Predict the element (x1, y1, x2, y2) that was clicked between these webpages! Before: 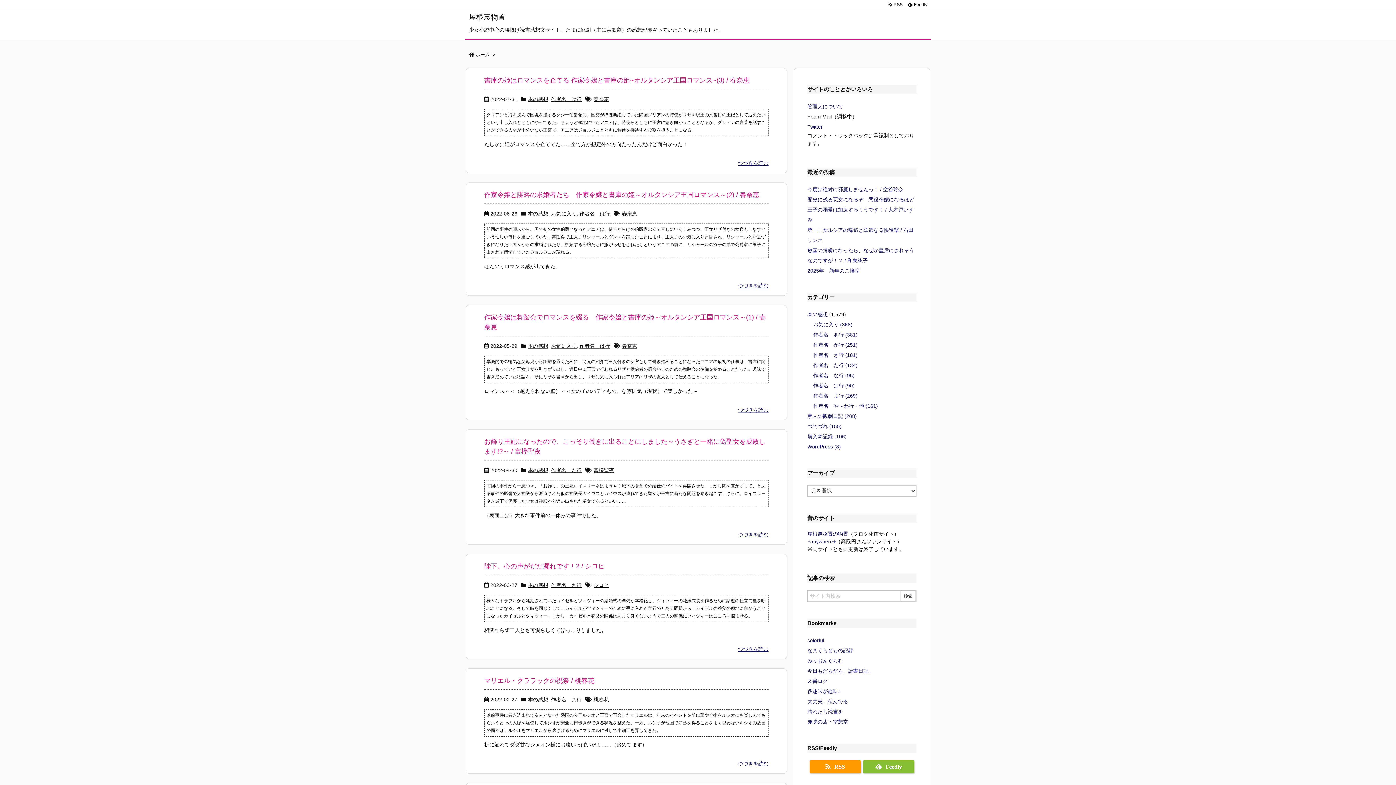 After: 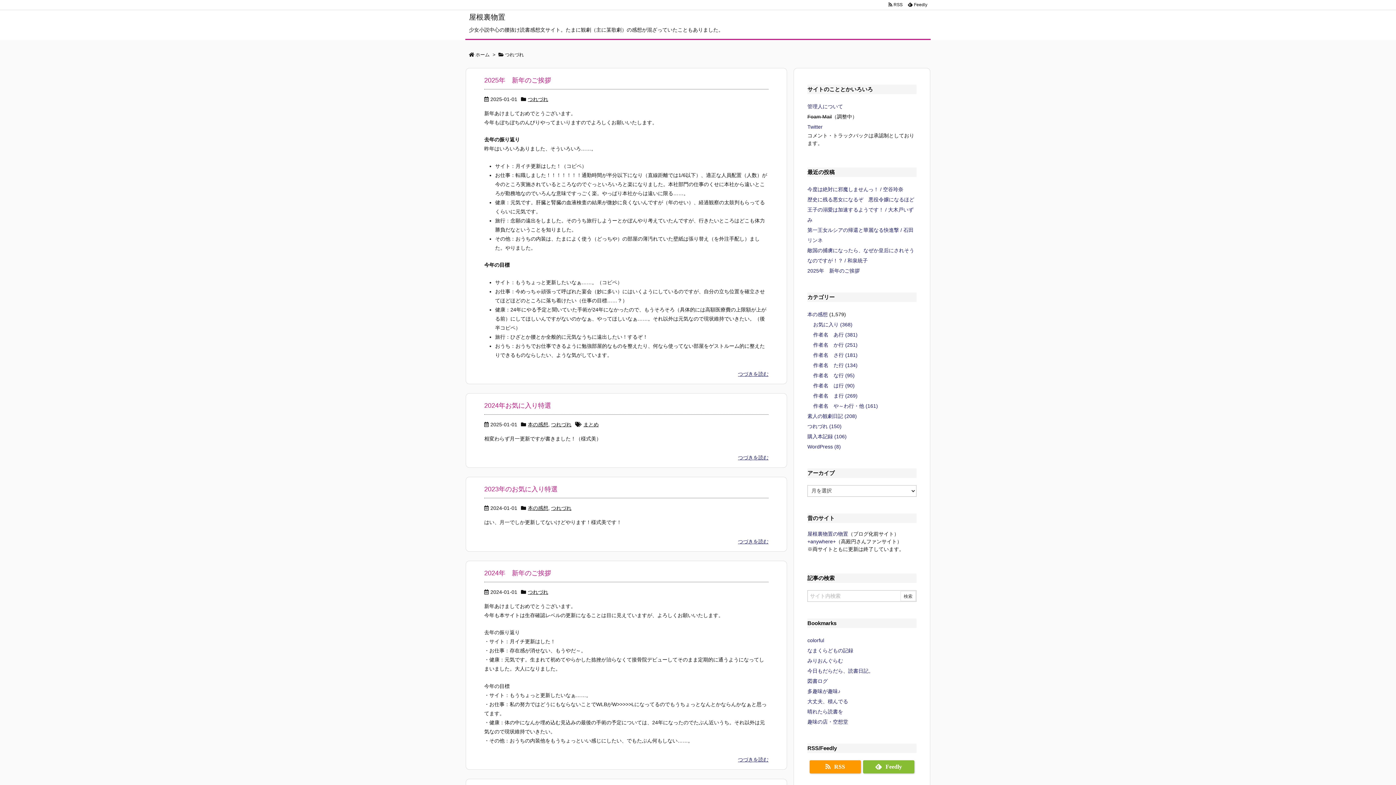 Action: bbox: (807, 423, 841, 429) label: つれづれ (150)